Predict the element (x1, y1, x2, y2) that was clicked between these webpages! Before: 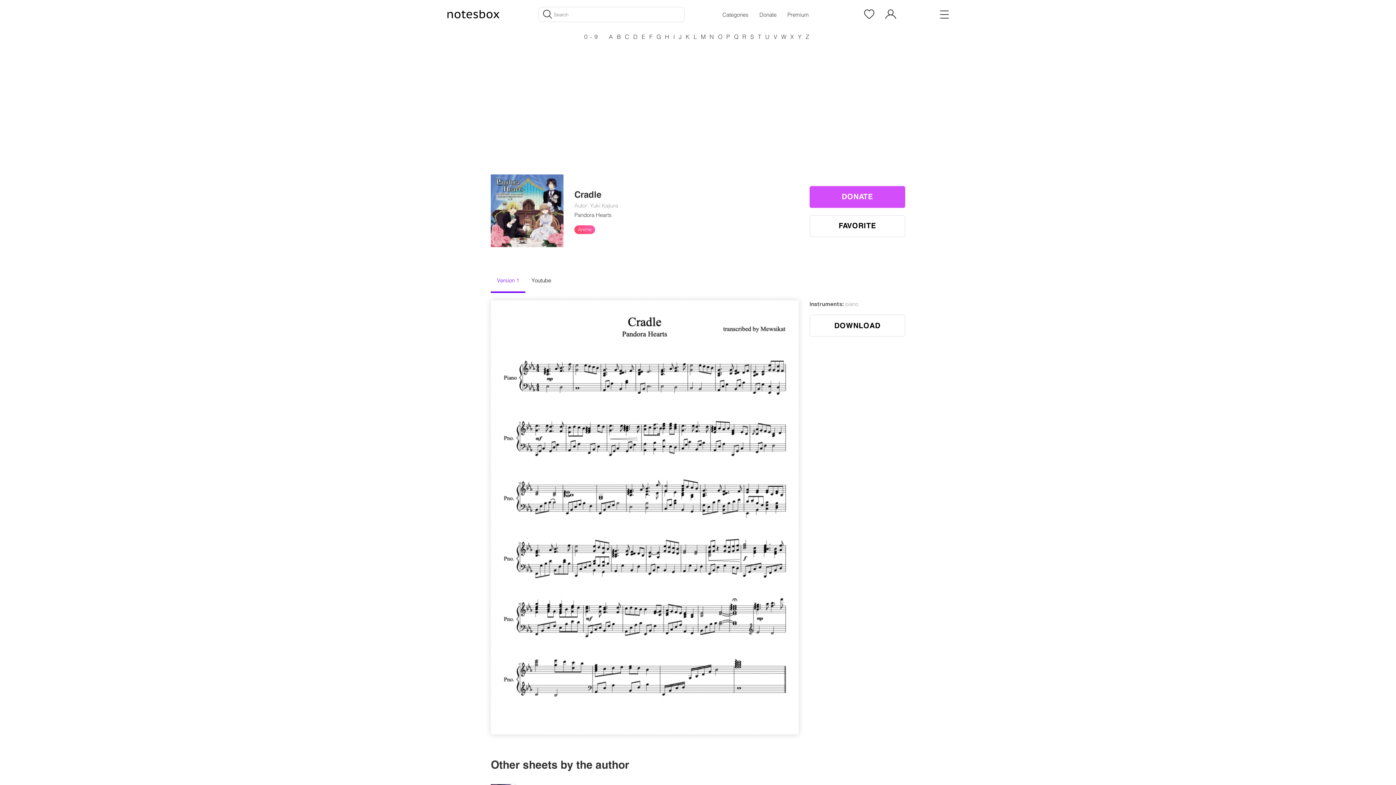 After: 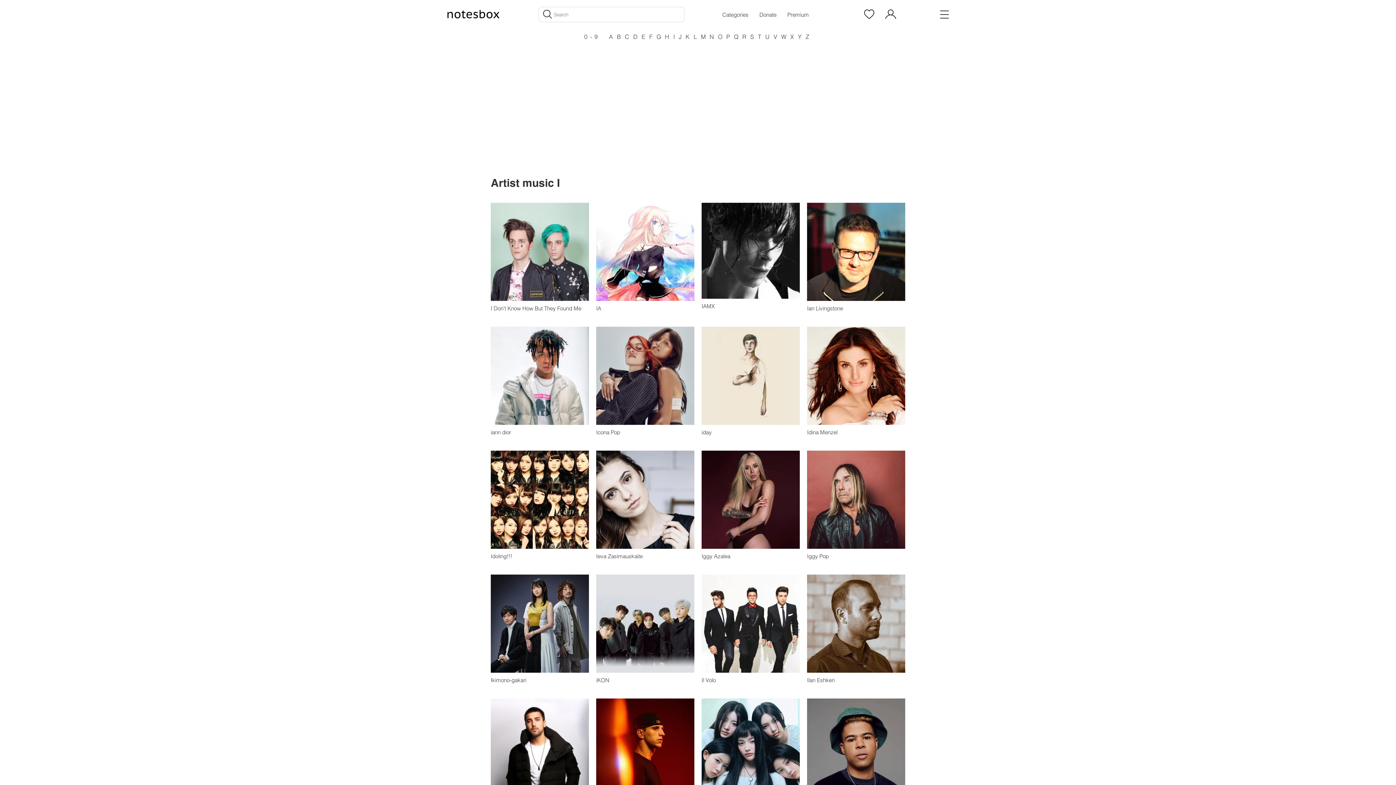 Action: bbox: (673, 32, 677, 39) label: I